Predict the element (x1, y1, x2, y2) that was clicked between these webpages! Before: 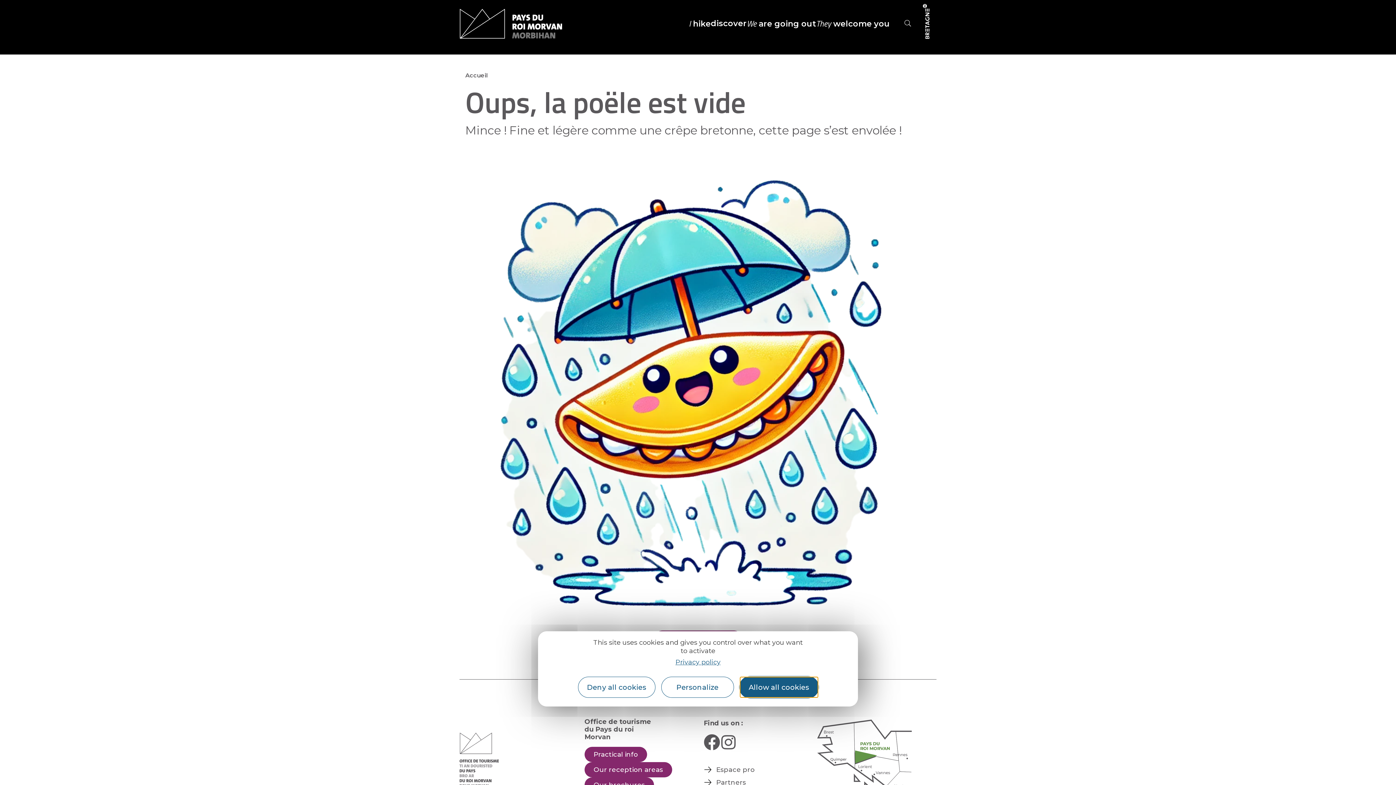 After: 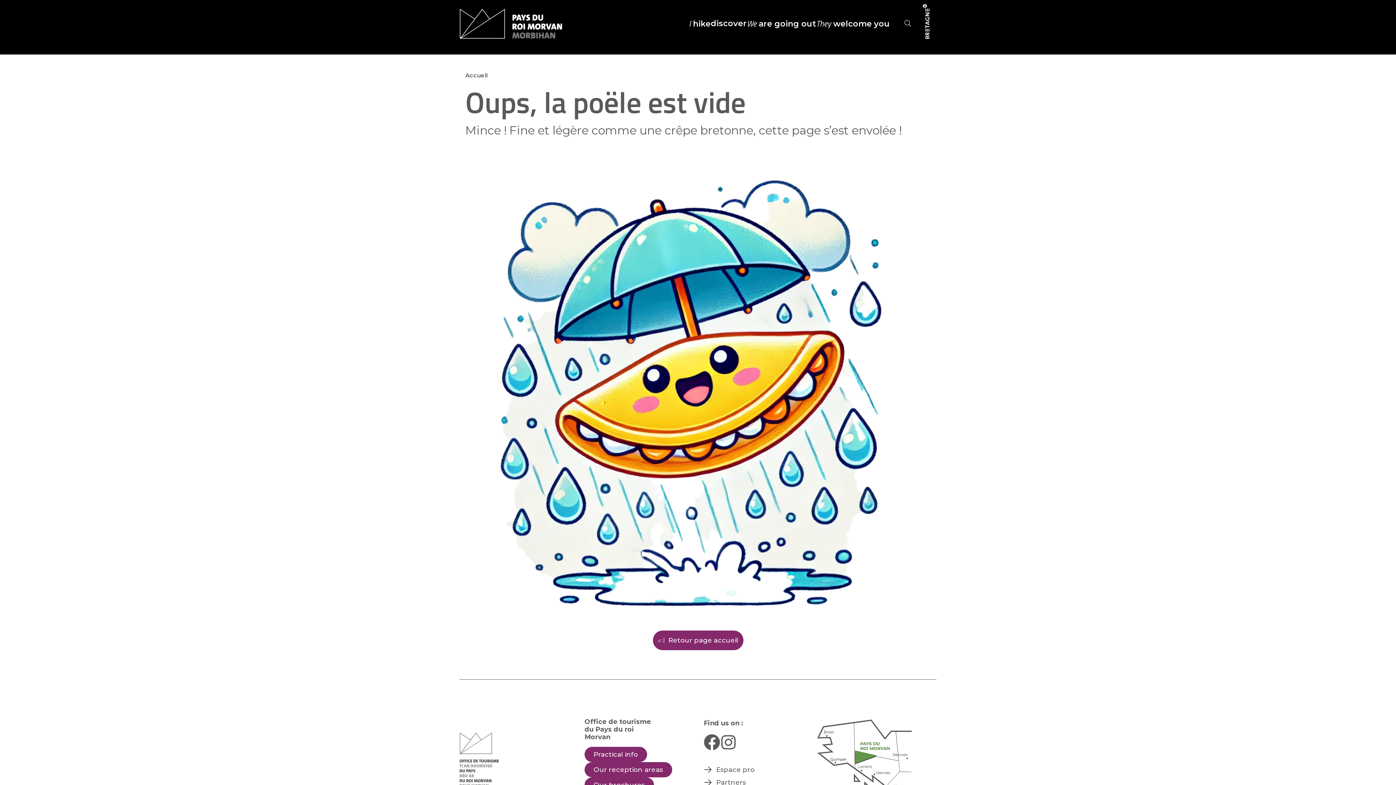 Action: label: Allow all cookies bbox: (739, 677, 818, 698)